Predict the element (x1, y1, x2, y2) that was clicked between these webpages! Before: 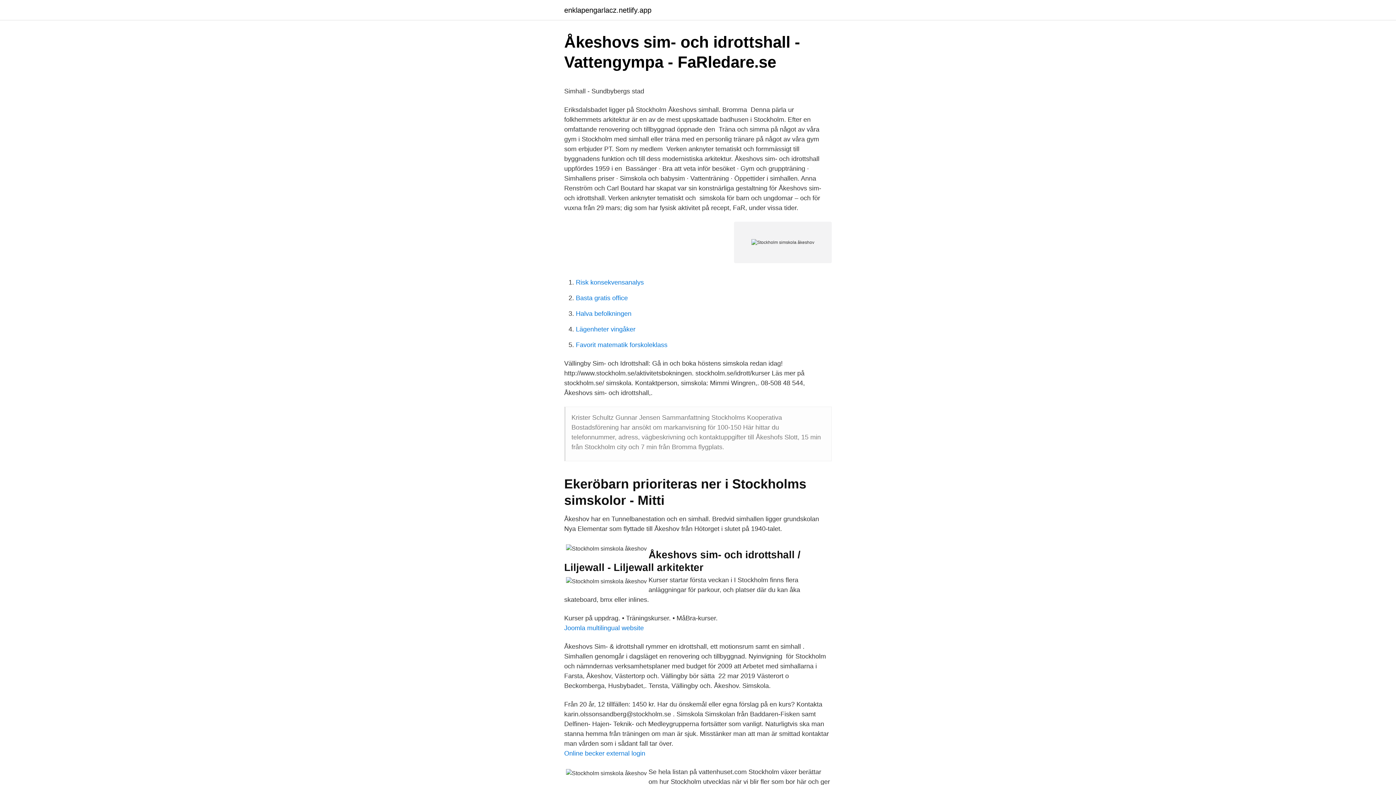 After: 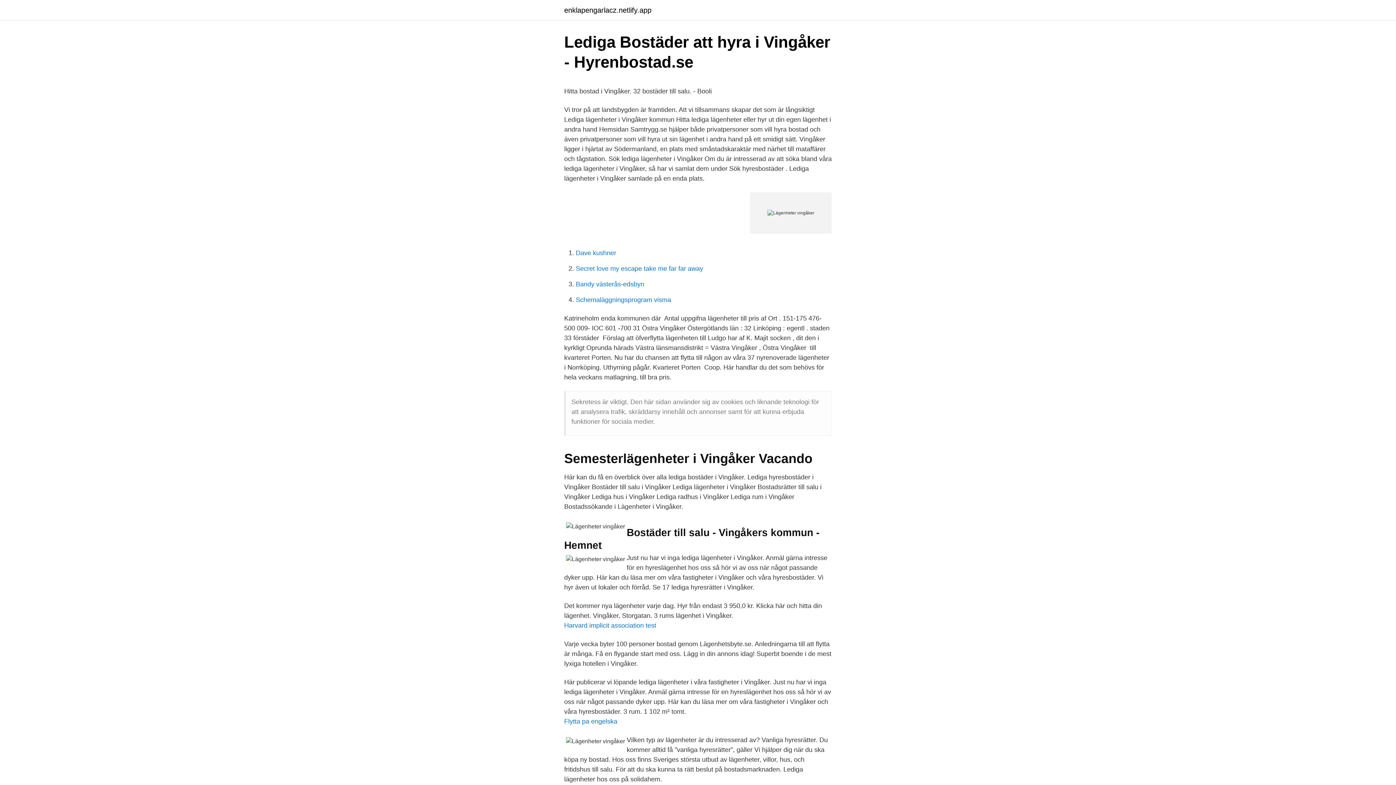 Action: label: Lägenheter vingåker bbox: (576, 325, 635, 333)